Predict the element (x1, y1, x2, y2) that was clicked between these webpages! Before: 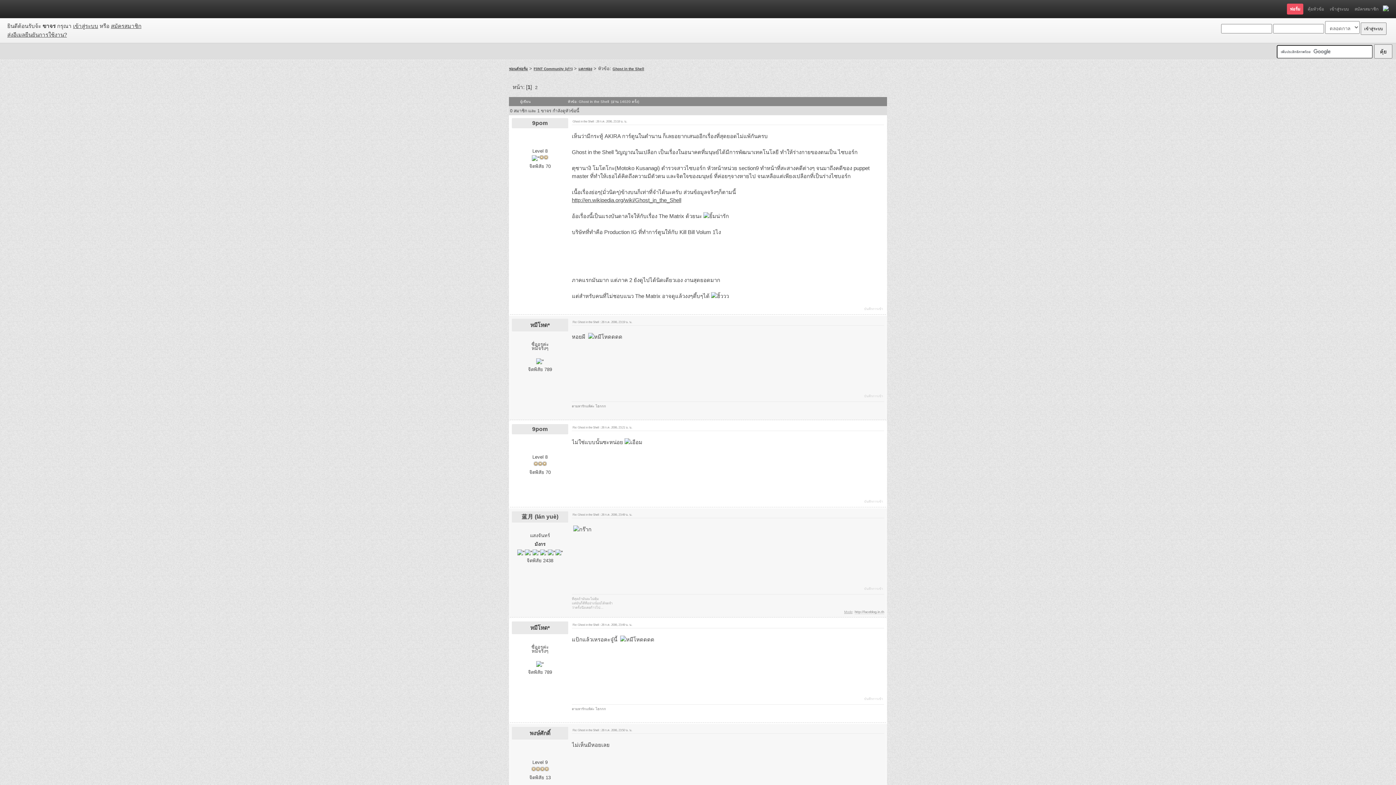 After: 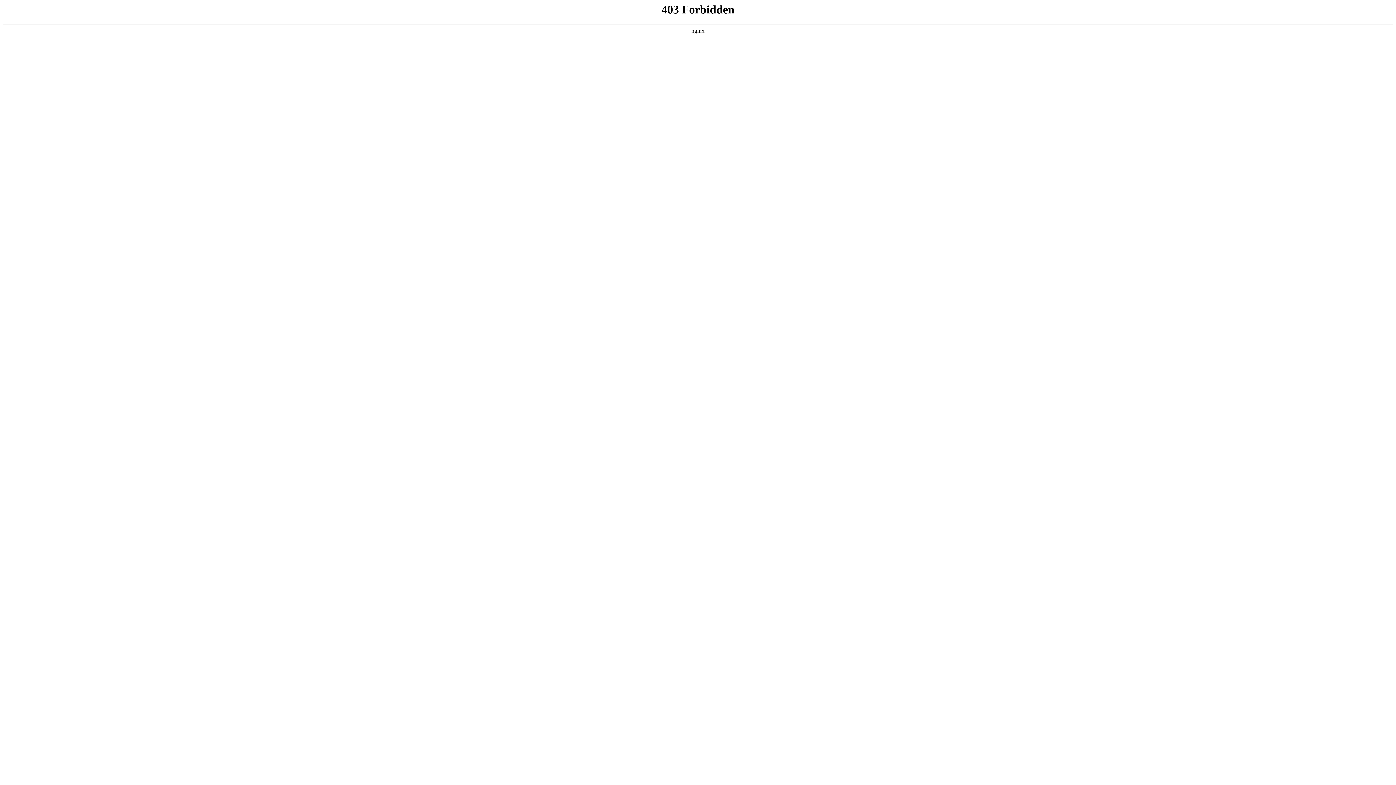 Action: label: Ghost in the Shell bbox: (612, 67, 644, 71)